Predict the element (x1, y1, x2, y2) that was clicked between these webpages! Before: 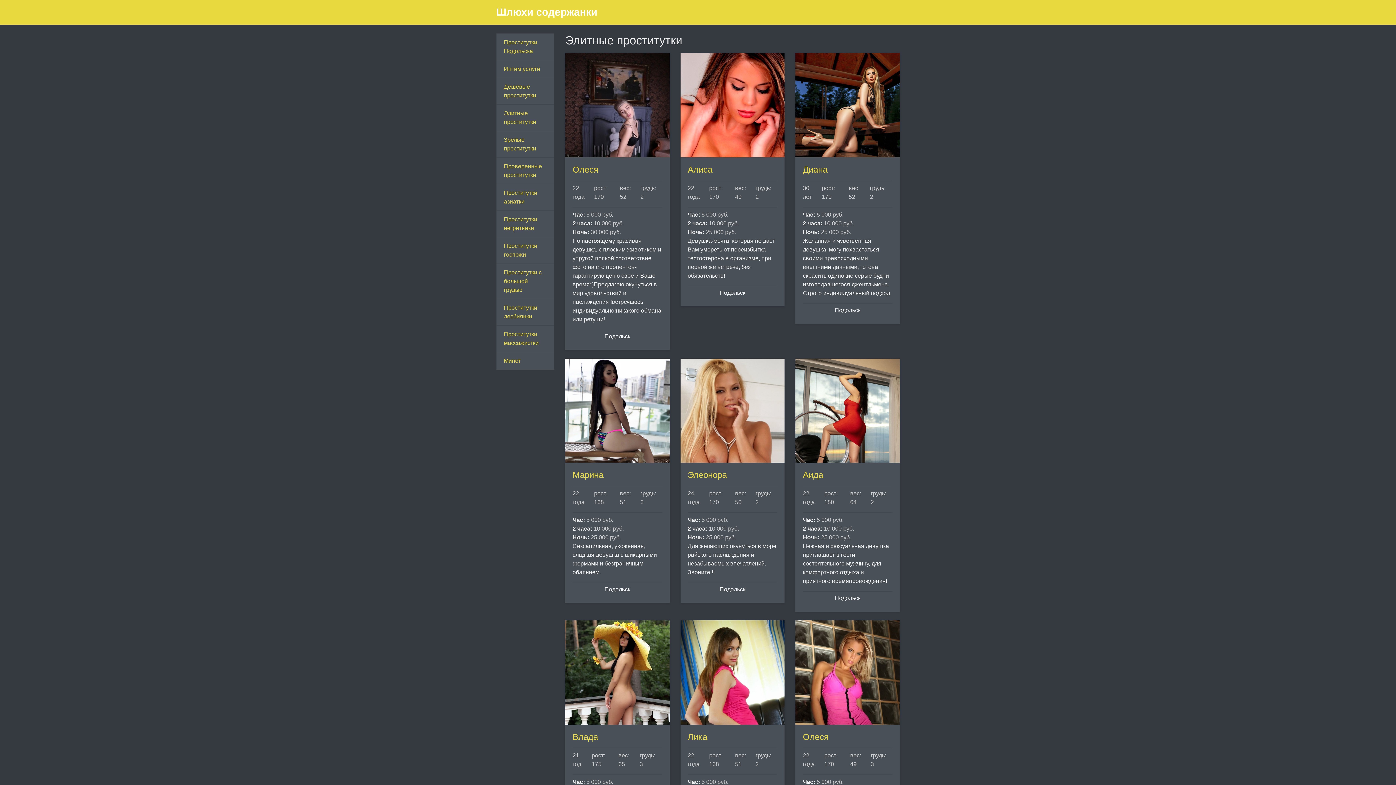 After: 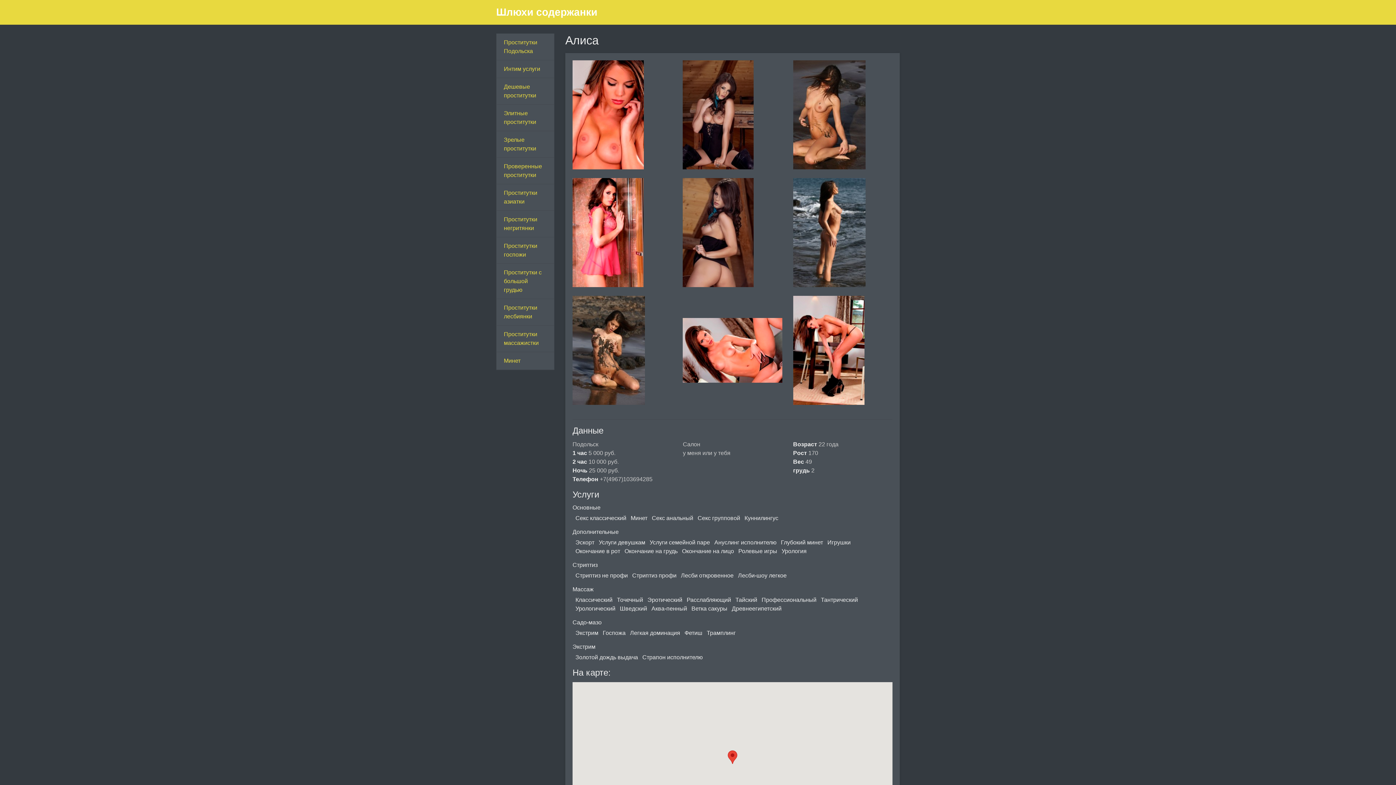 Action: bbox: (687, 164, 712, 174) label: Алиса